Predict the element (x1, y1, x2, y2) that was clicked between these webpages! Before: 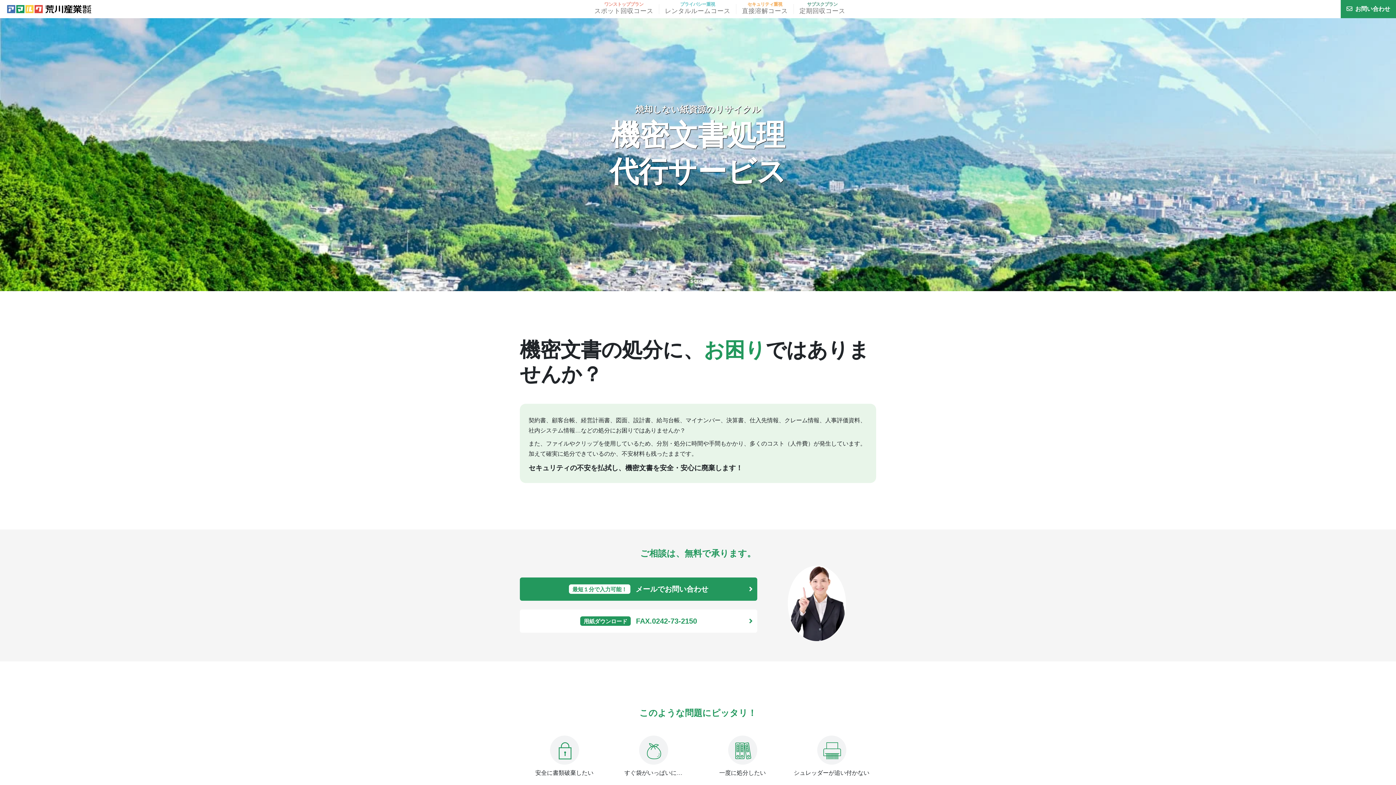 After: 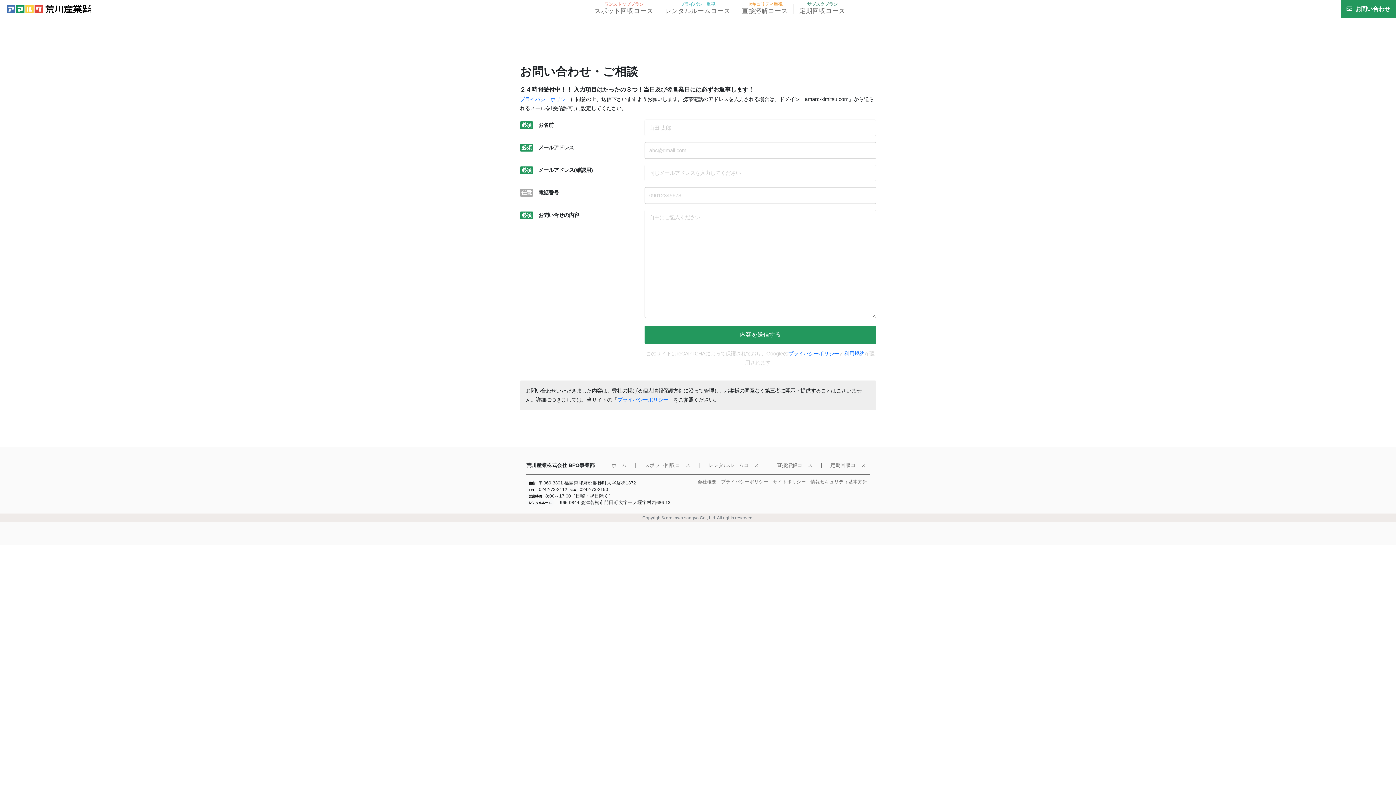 Action: label: 最短１分で入力可能！ メールでお問い合わせ bbox: (520, 577, 757, 600)